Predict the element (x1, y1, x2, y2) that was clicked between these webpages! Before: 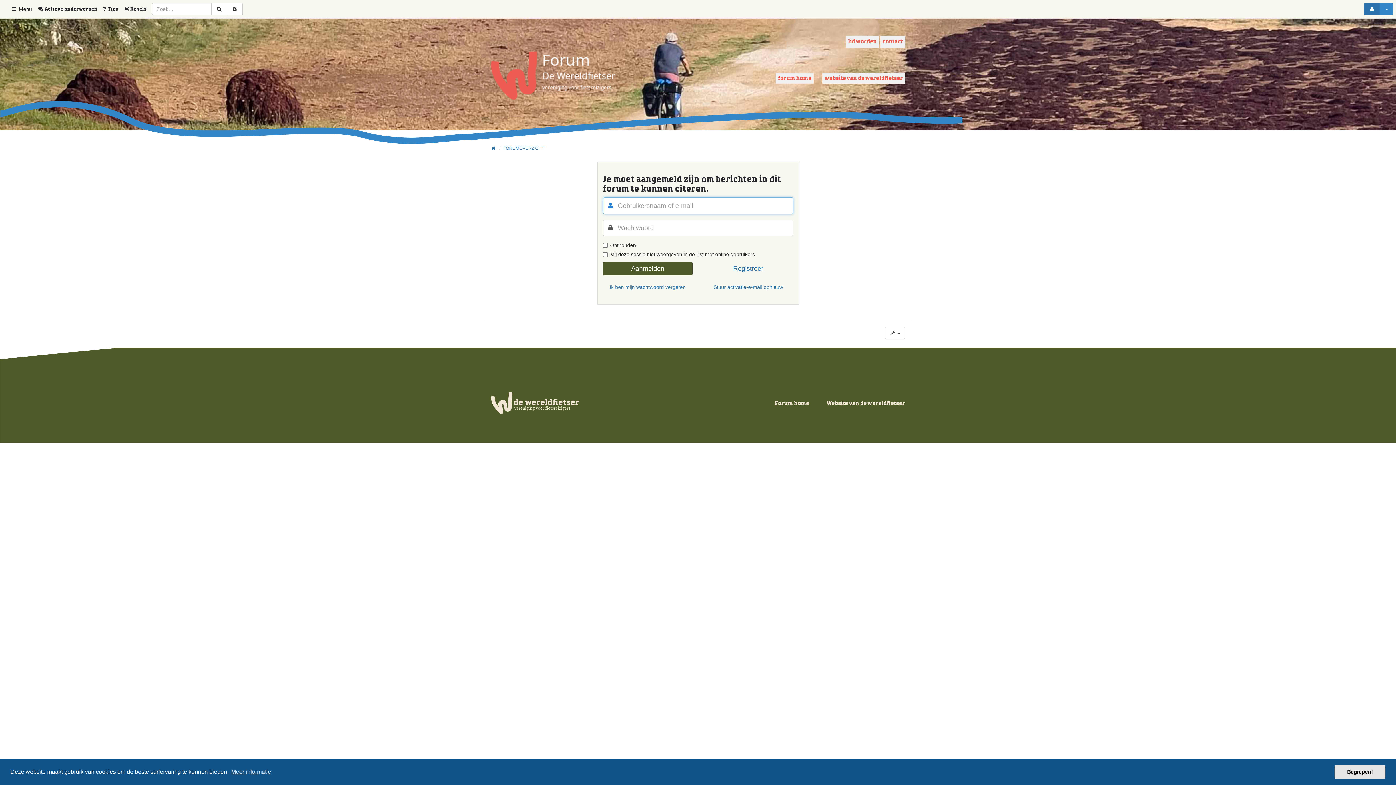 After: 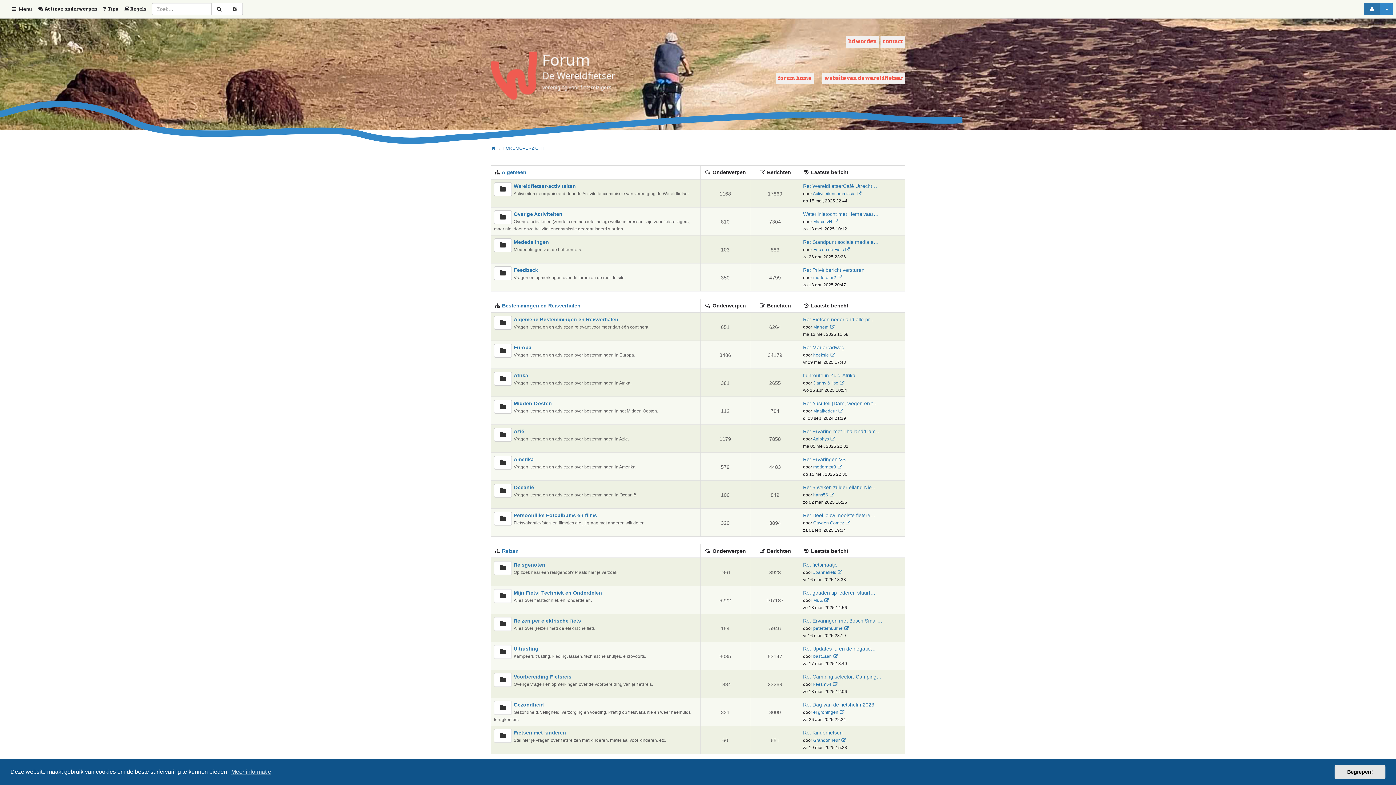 Action: bbox: (767, 400, 809, 406) label: Forum home